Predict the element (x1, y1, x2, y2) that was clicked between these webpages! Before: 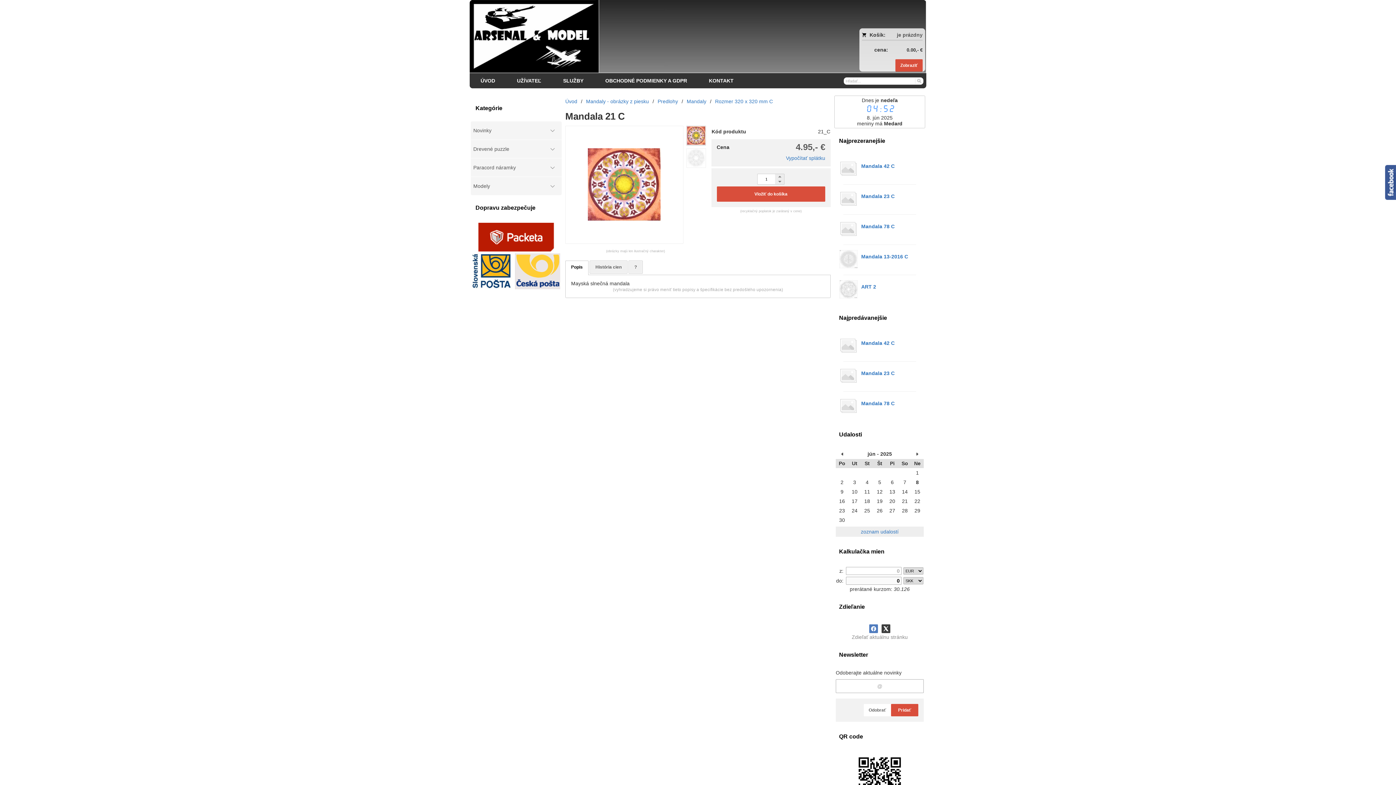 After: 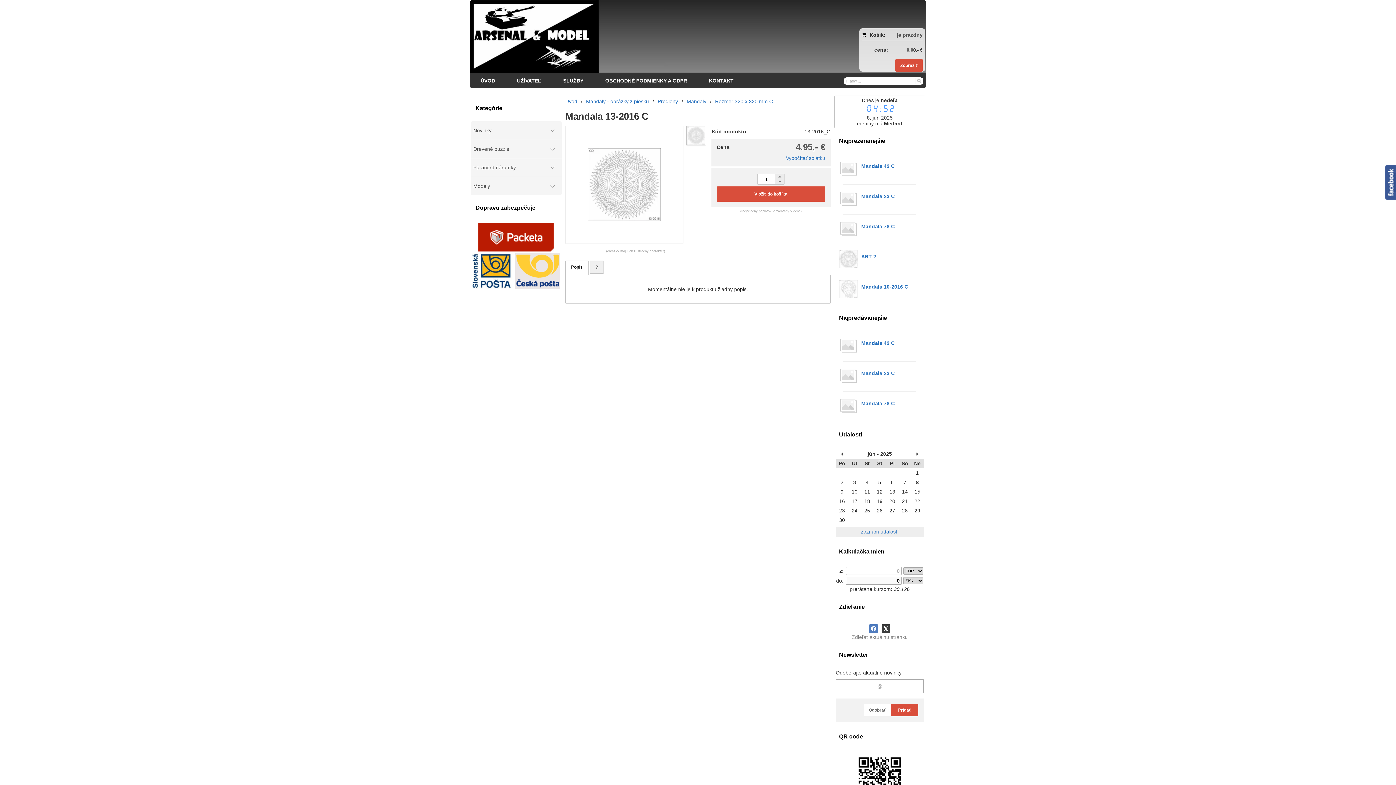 Action: bbox: (839, 263, 857, 269)